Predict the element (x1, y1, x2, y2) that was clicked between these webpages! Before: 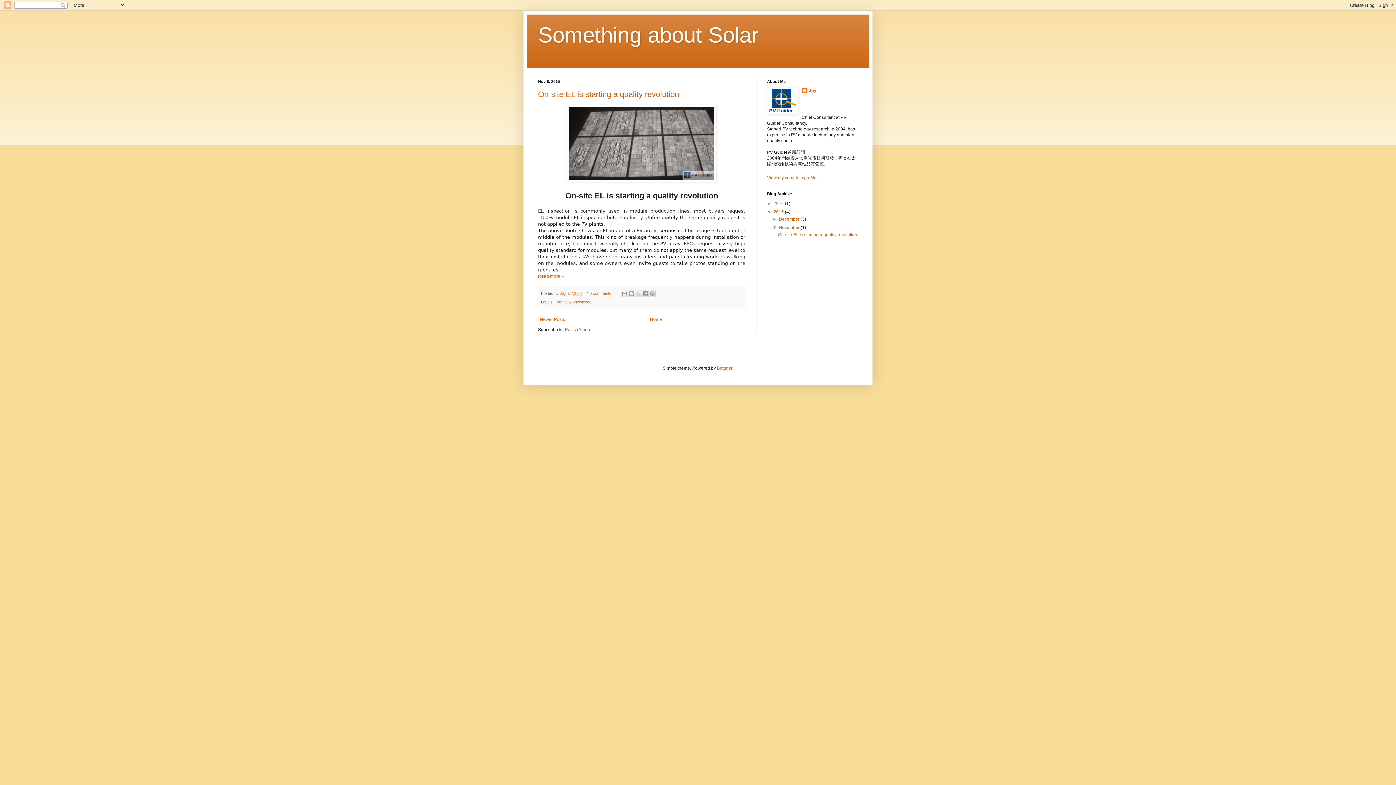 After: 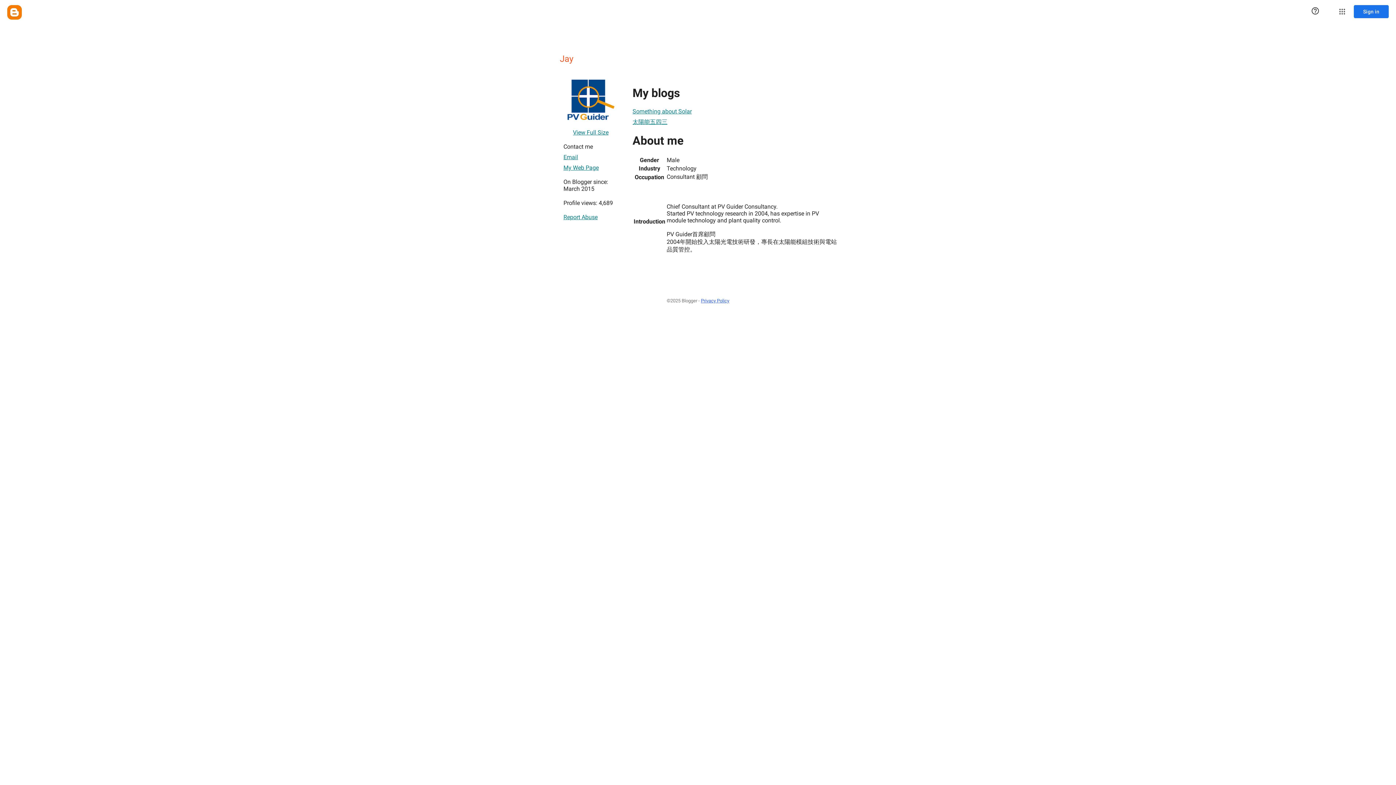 Action: bbox: (560, 291, 567, 295) label: Jay 